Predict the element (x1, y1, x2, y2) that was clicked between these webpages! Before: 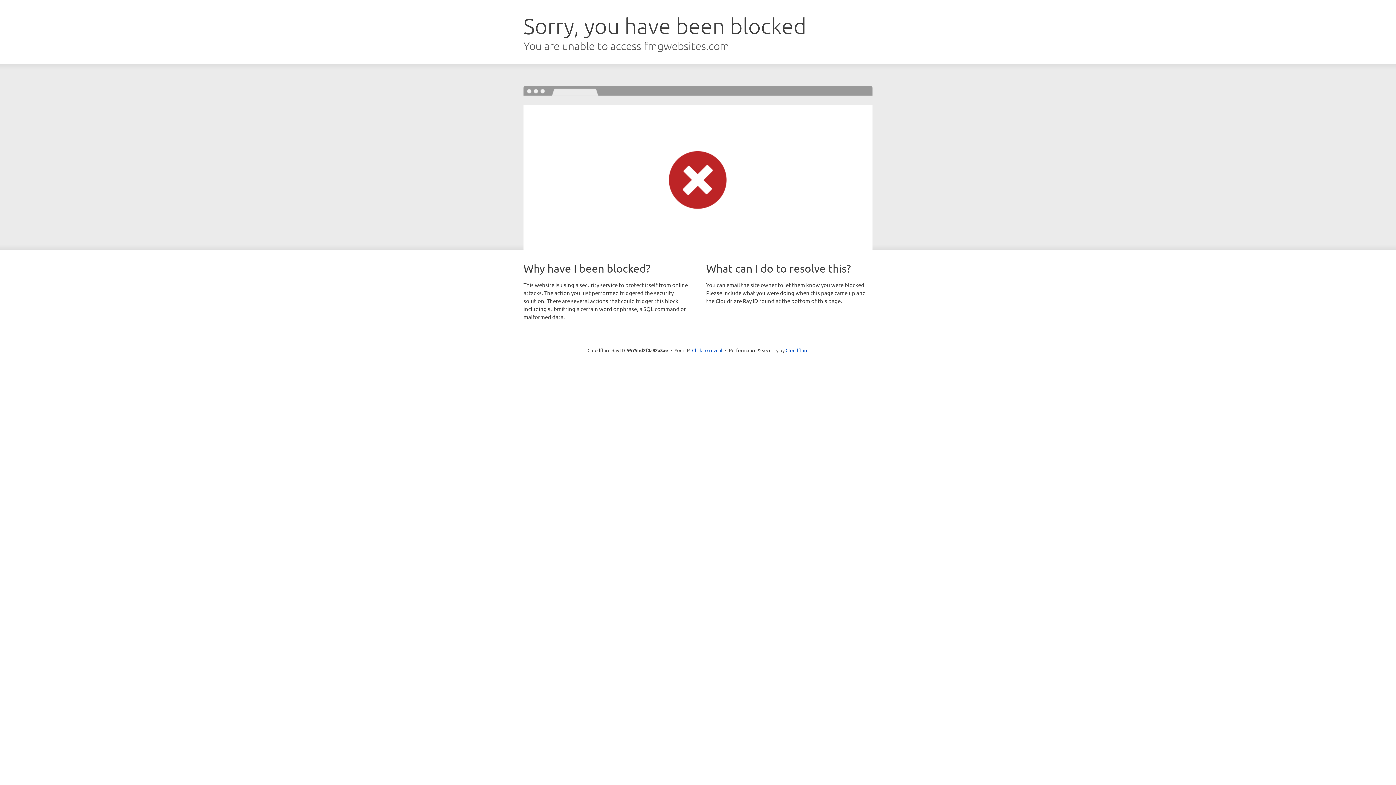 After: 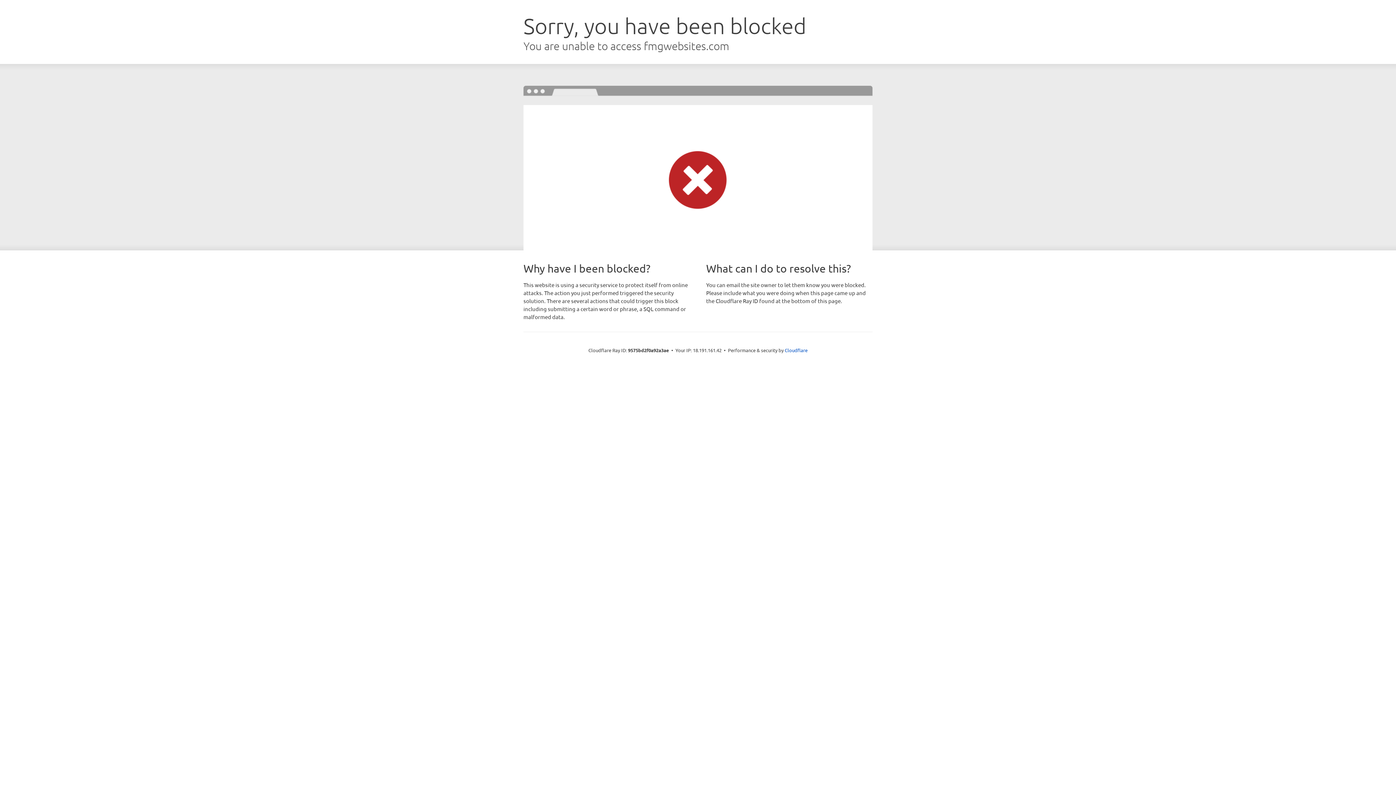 Action: label: Click to reveal bbox: (692, 346, 722, 353)